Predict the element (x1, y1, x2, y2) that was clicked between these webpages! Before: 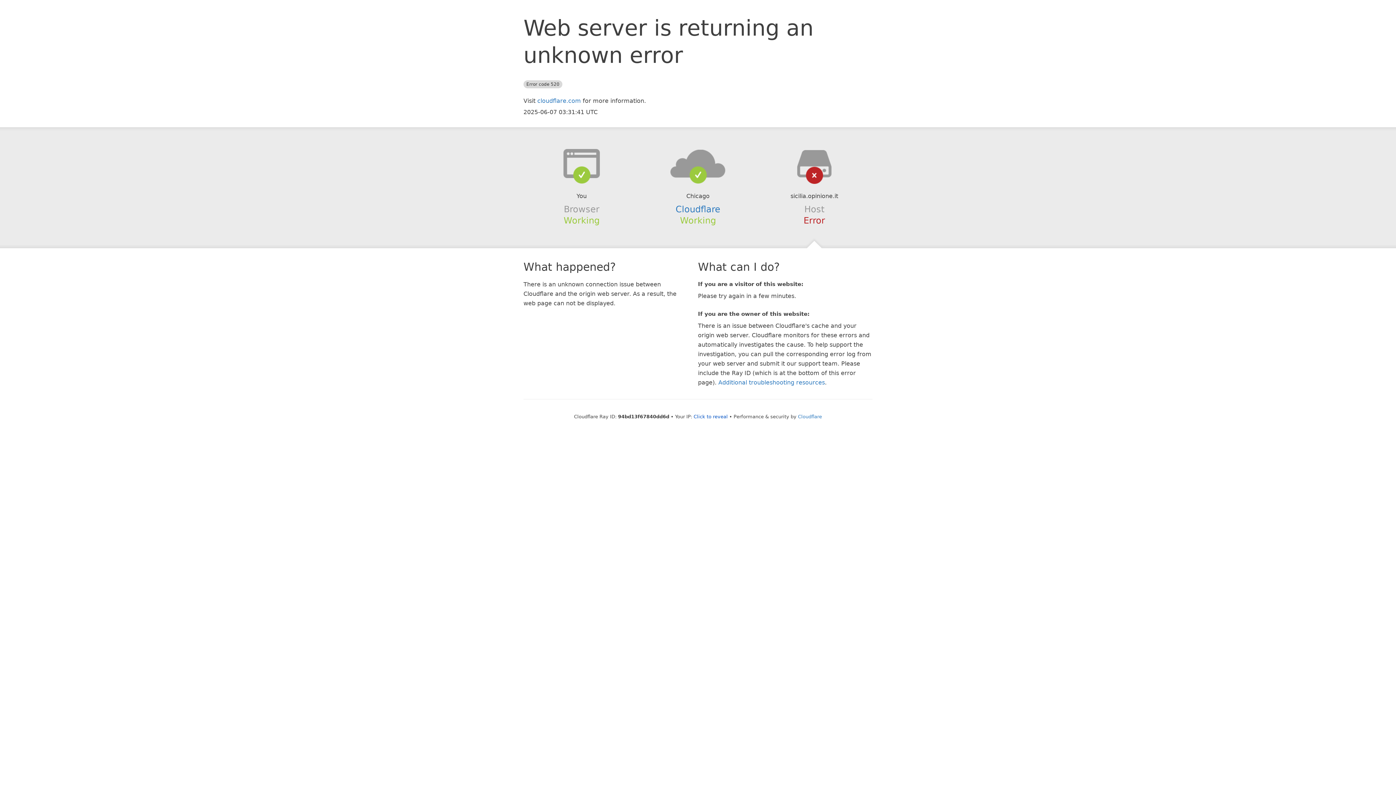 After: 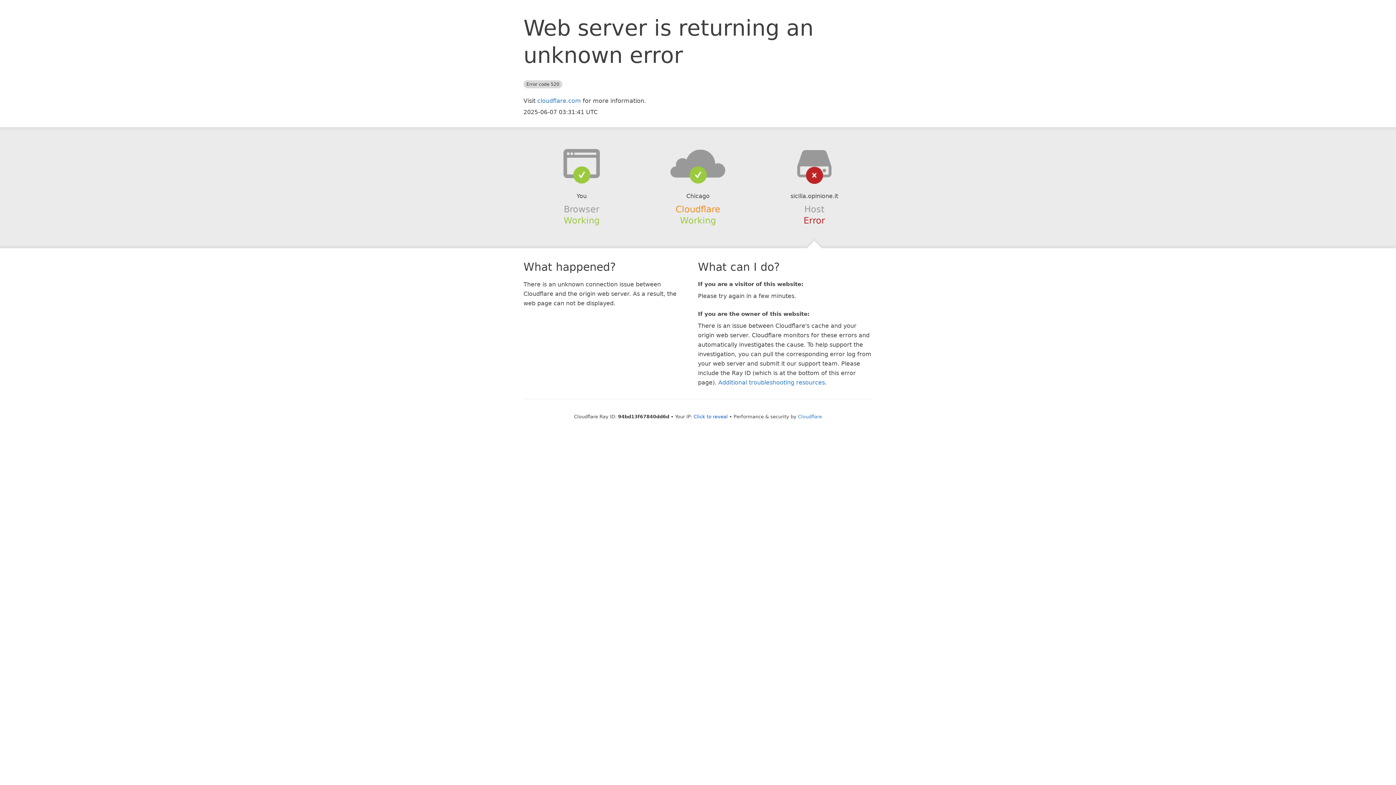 Action: label: Cloudflare bbox: (675, 204, 720, 214)